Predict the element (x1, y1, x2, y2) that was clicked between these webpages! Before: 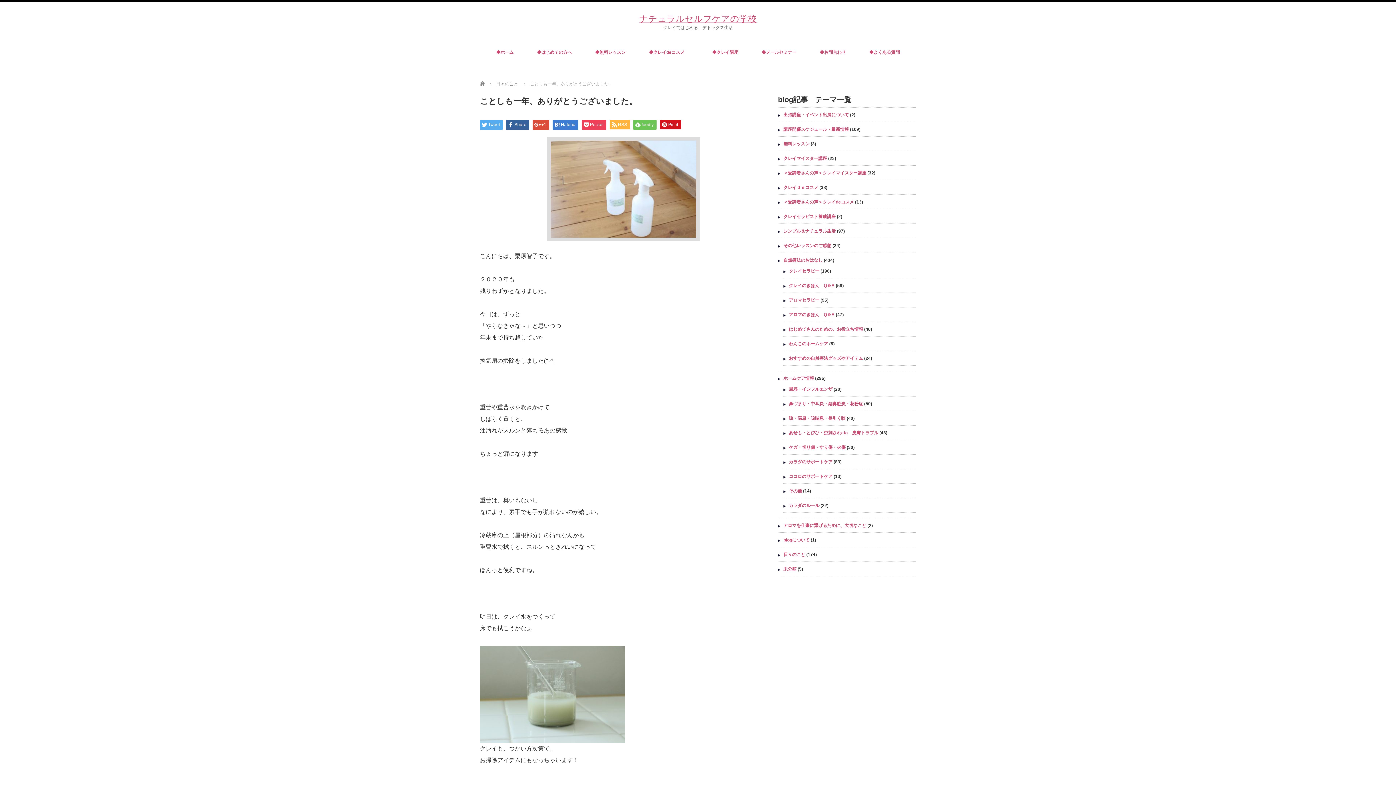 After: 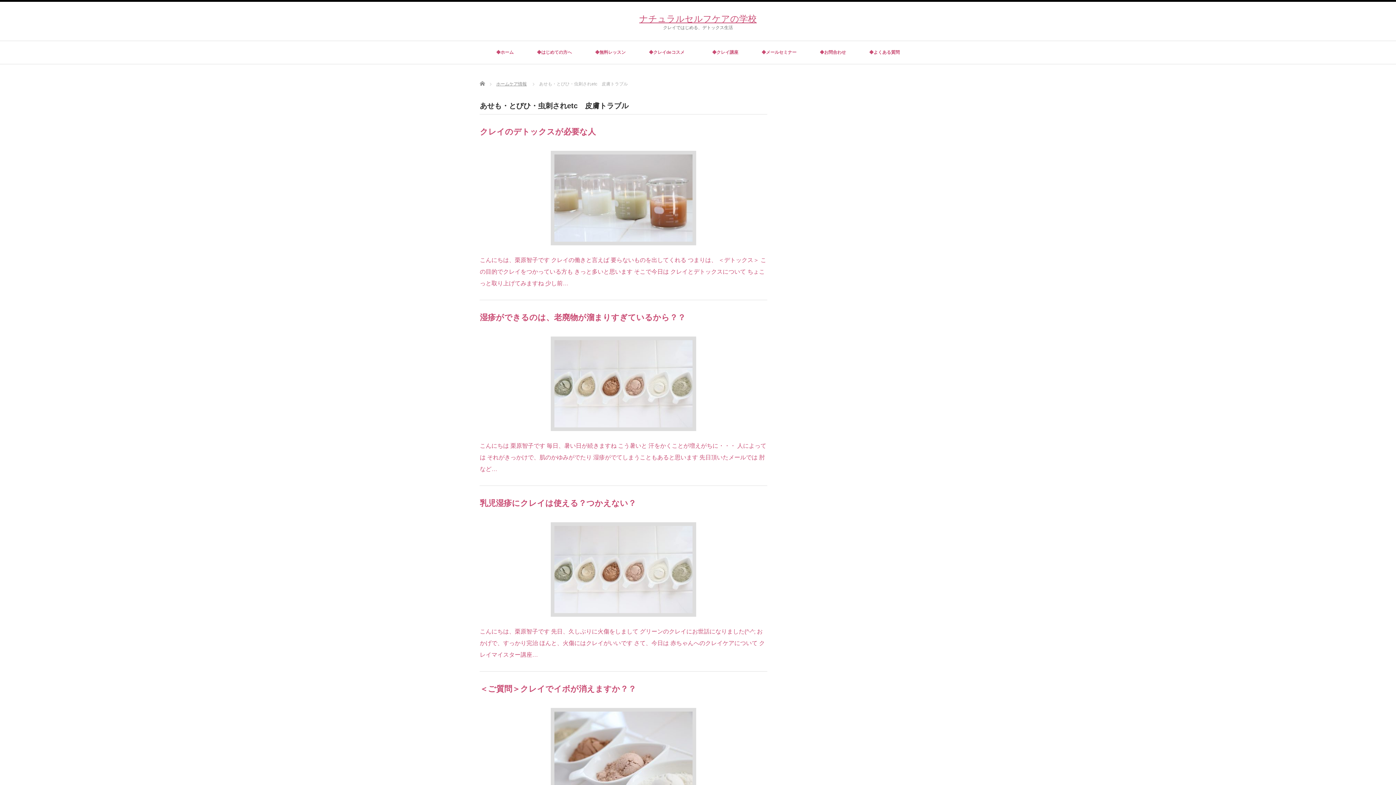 Action: label: あせも・とびひ・虫刺されetc　皮膚トラブル bbox: (789, 430, 878, 435)